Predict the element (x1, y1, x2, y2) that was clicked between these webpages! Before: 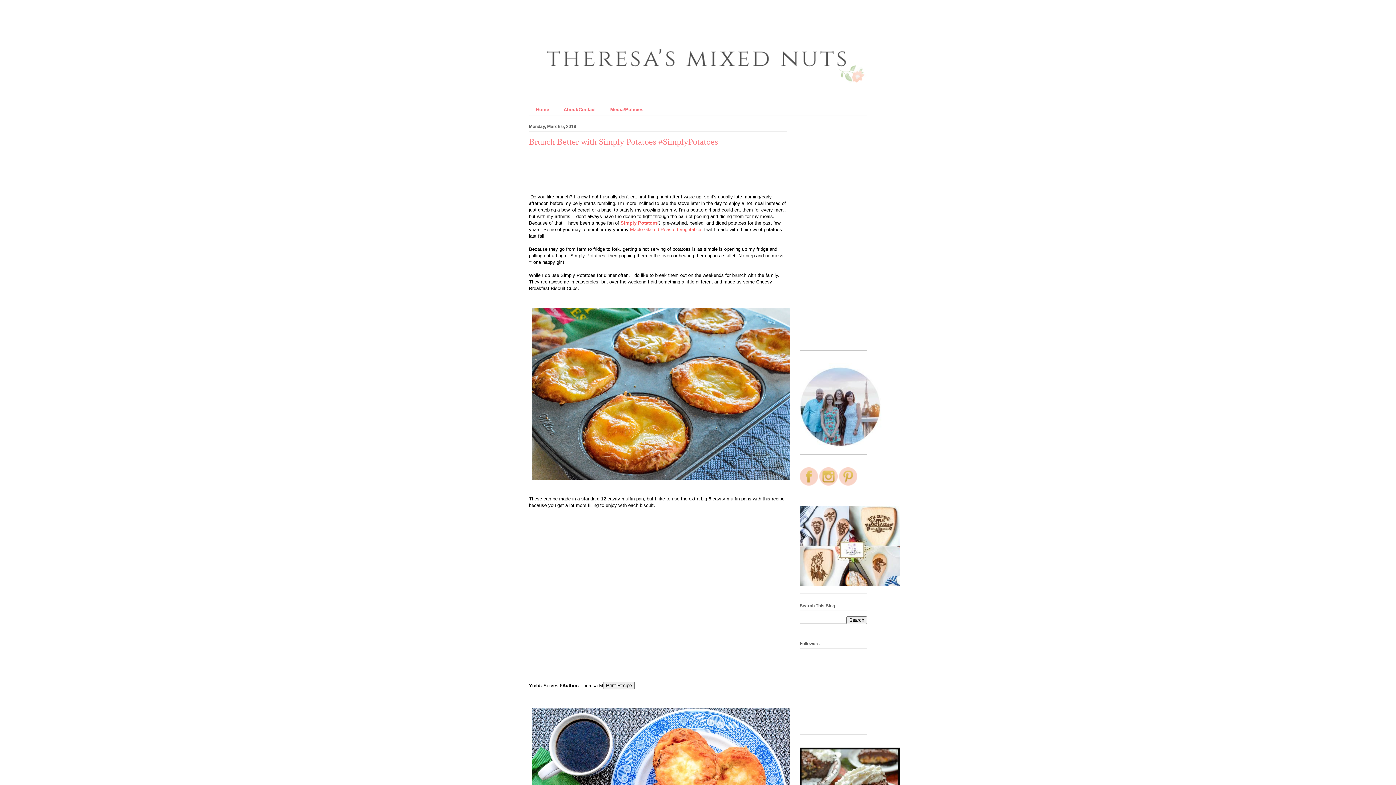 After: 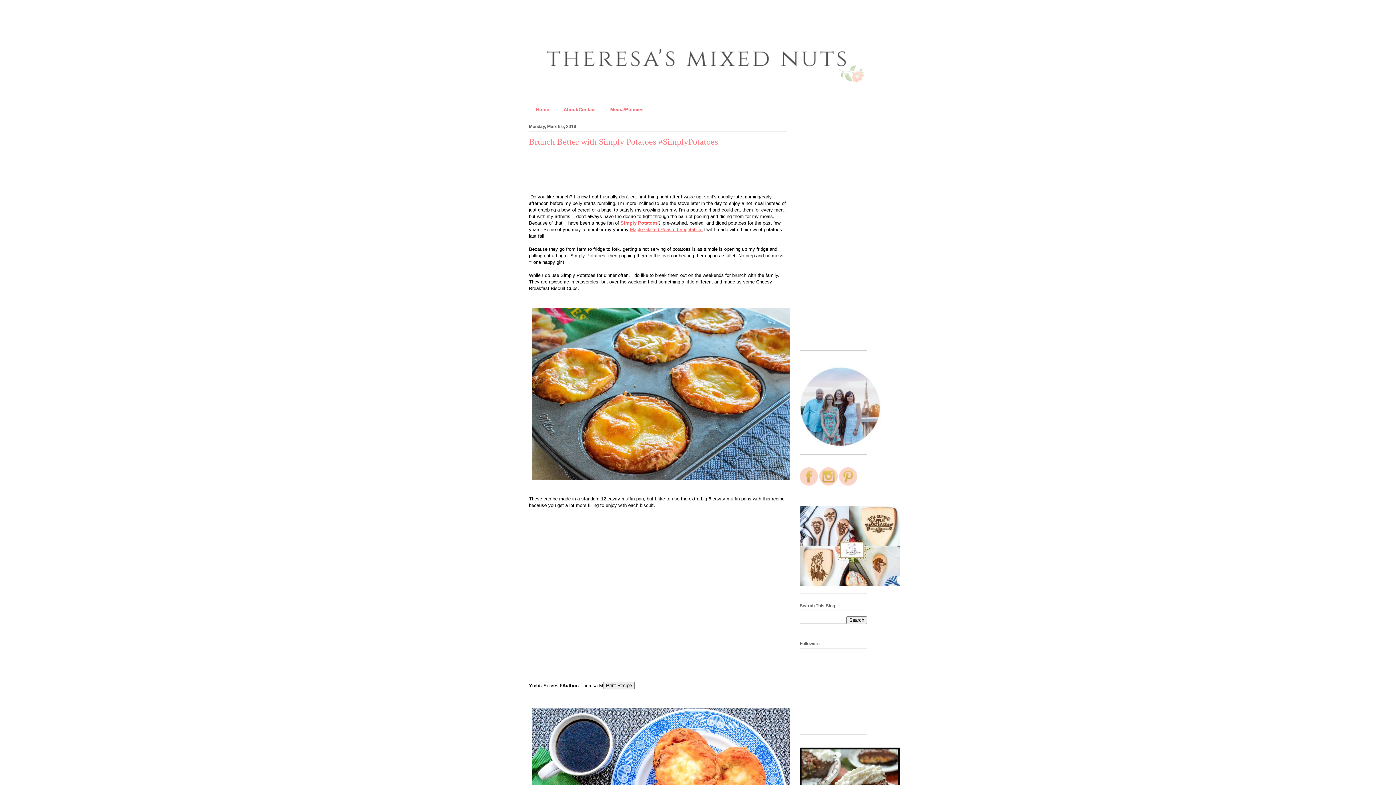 Action: label: Maple Glazed Roasted Vegetables bbox: (630, 226, 702, 232)